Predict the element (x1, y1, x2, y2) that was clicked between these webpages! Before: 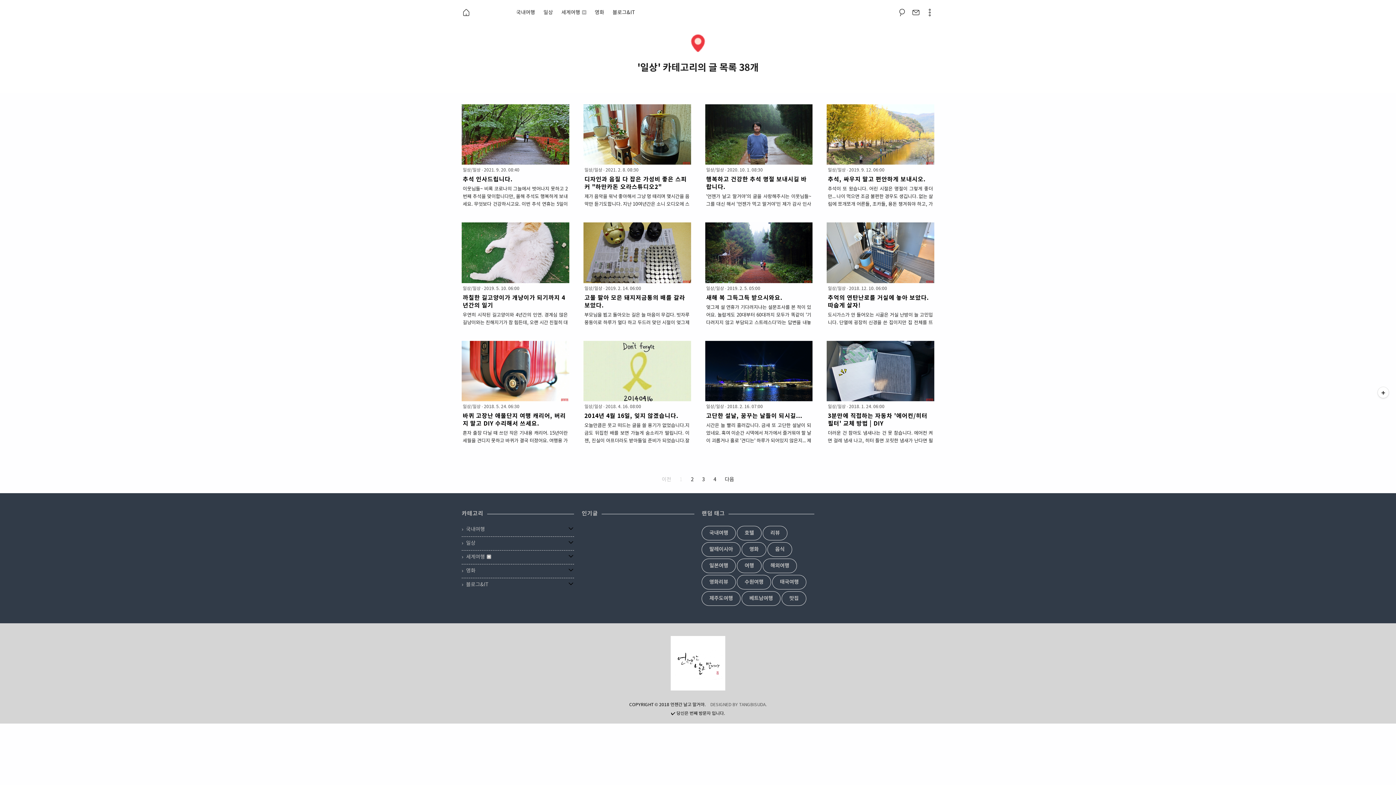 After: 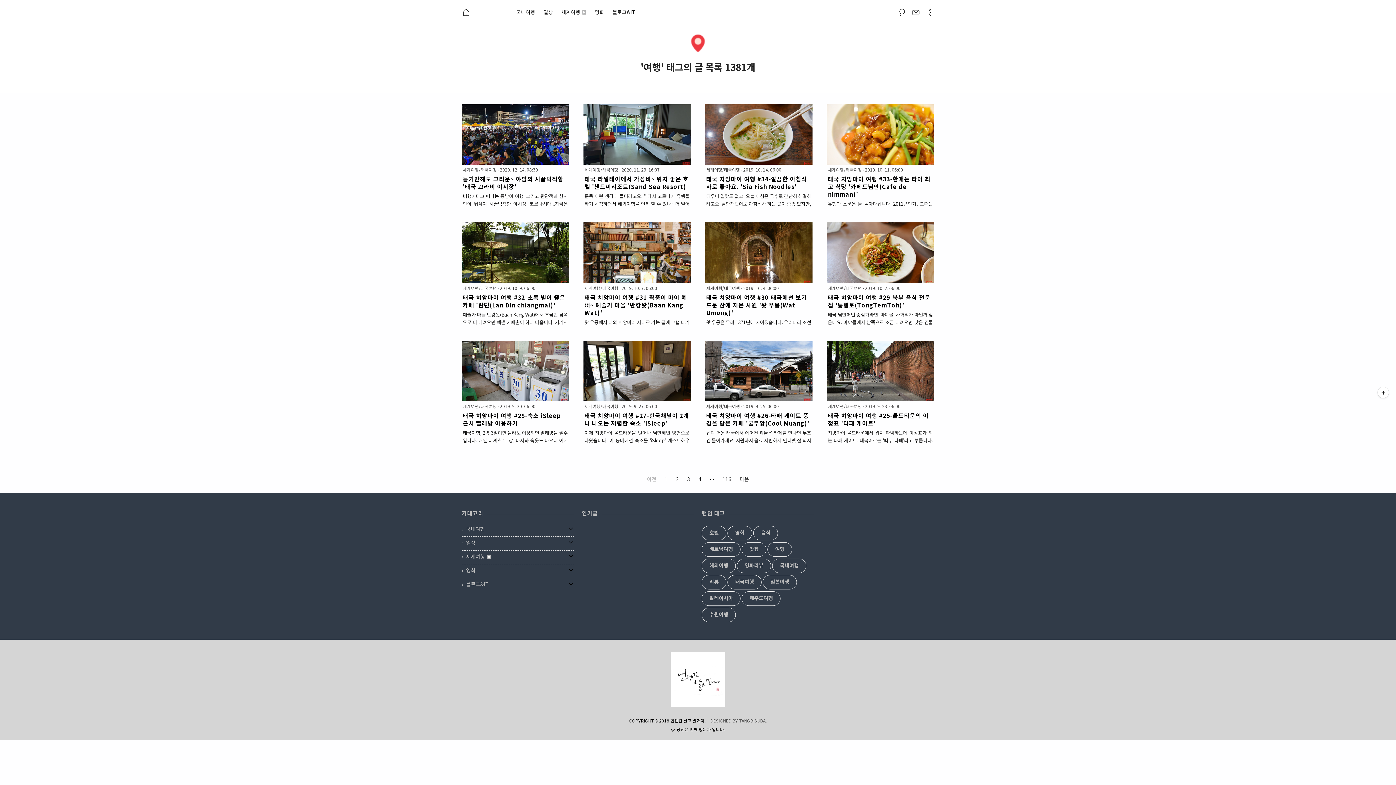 Action: bbox: (744, 563, 754, 568) label: 여행